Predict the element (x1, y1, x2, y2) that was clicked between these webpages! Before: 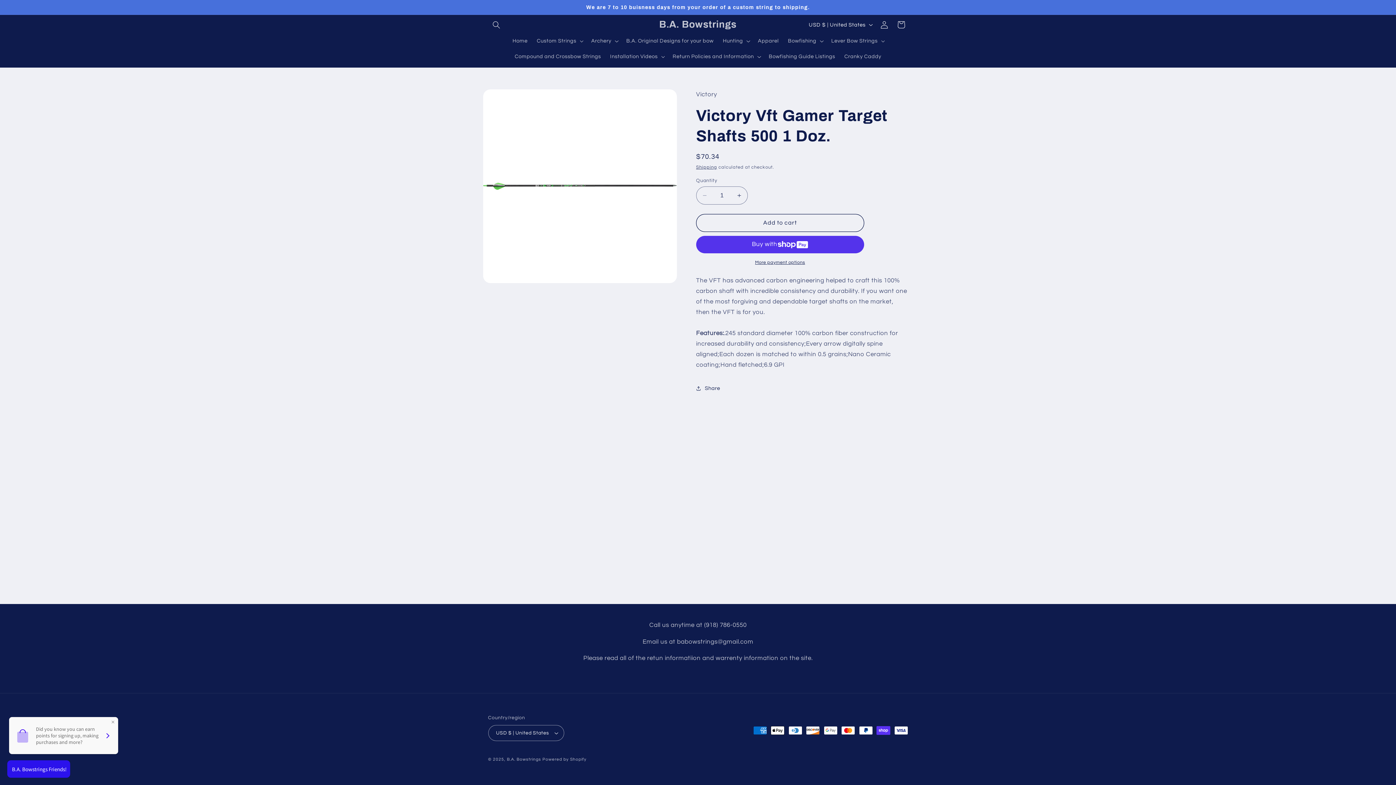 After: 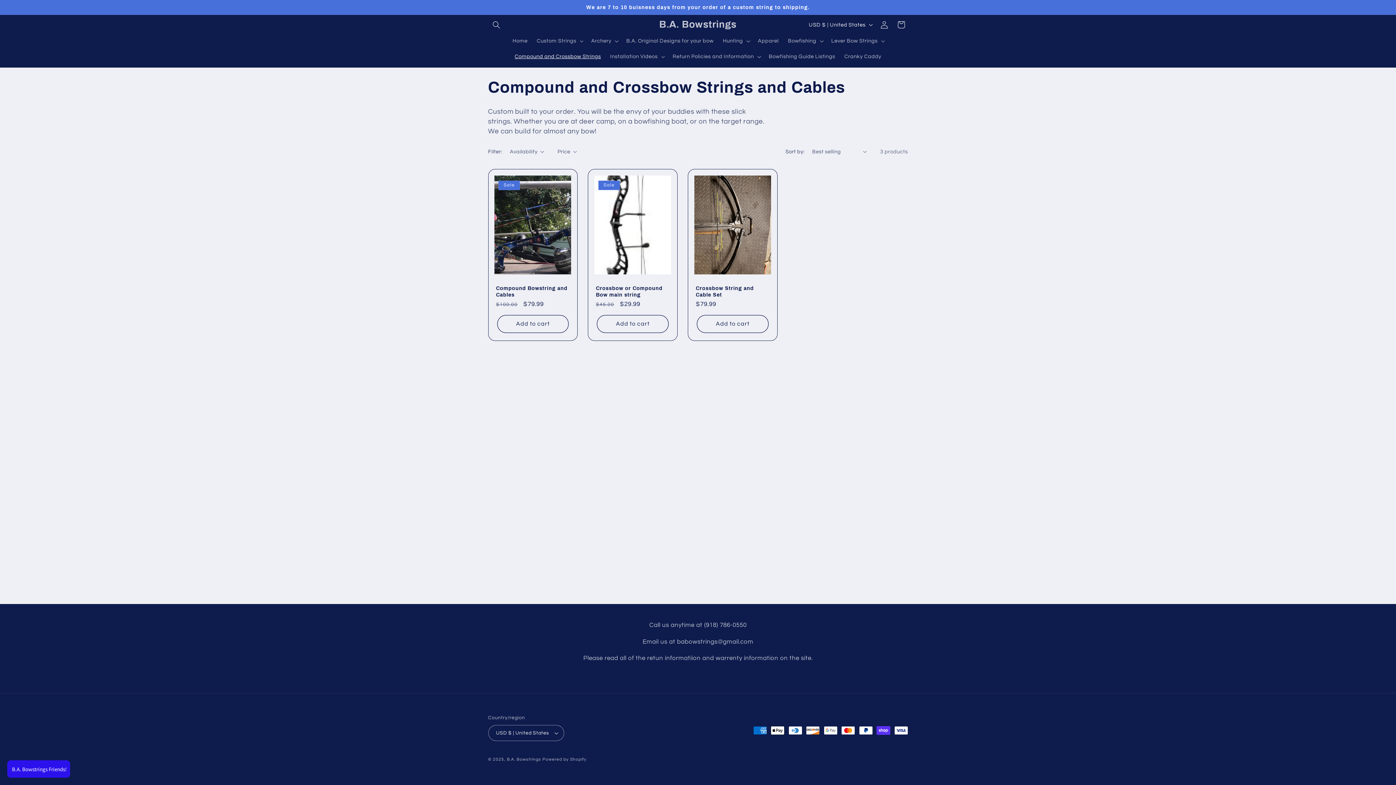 Action: label: Compound and Crossbow Strings bbox: (510, 48, 605, 64)